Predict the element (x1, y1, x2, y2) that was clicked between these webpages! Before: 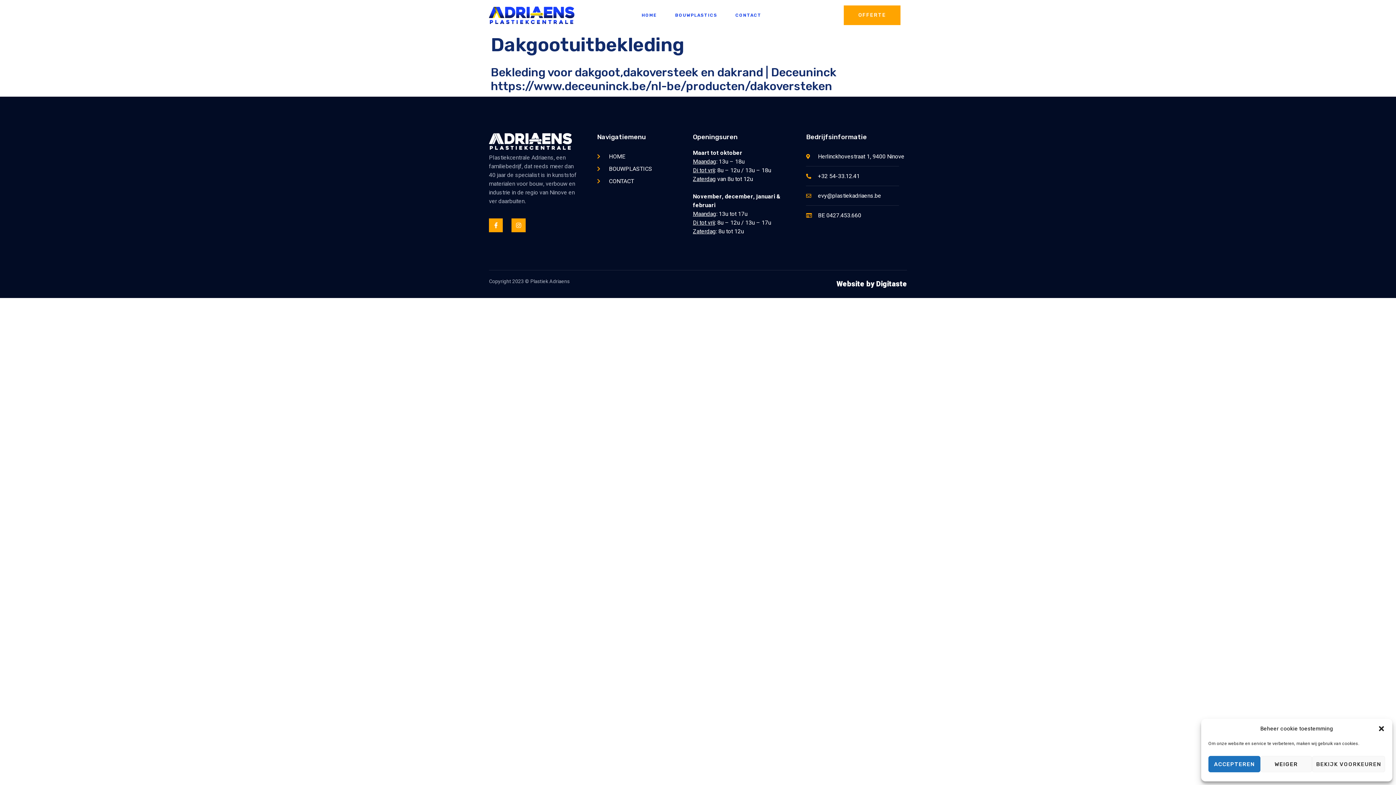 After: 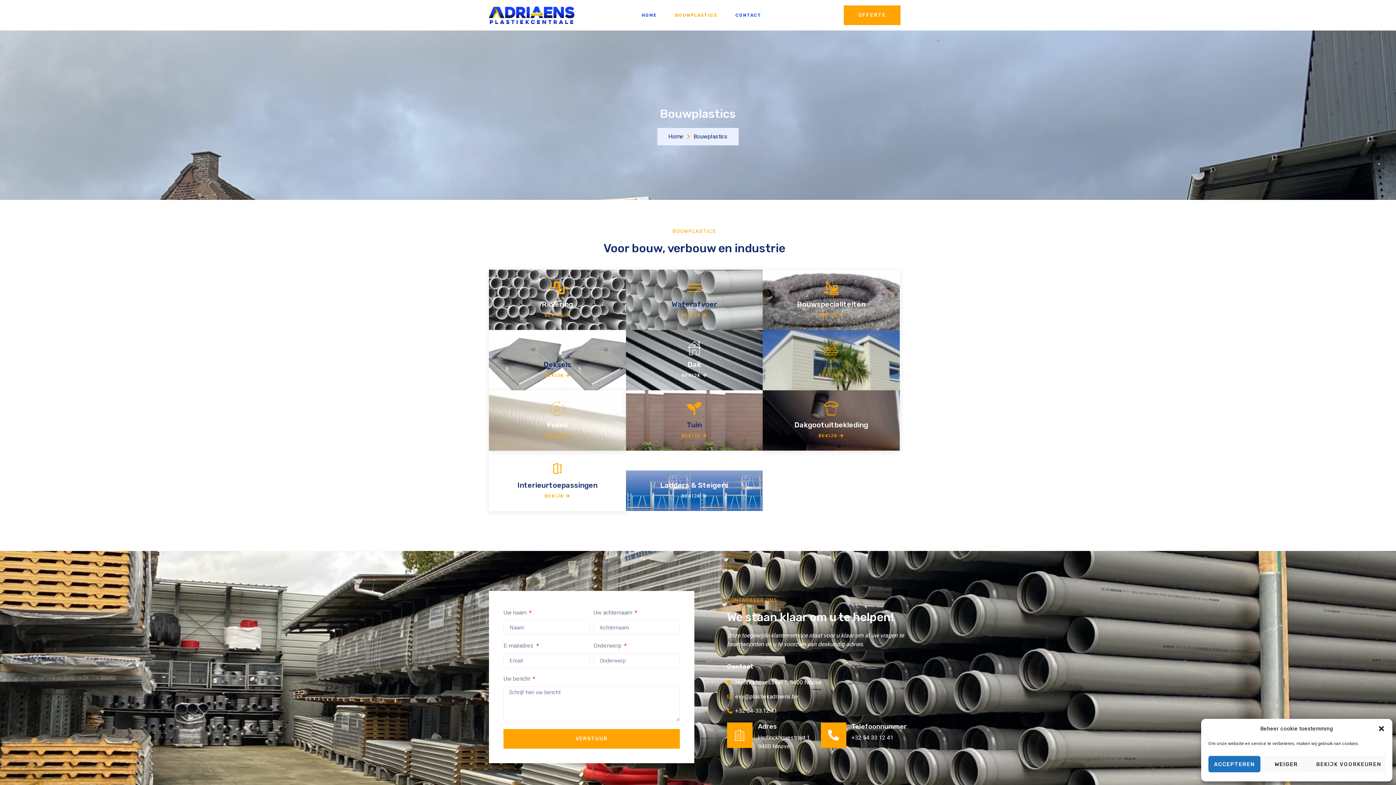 Action: bbox: (597, 164, 689, 173) label: BOUWPLASTICS